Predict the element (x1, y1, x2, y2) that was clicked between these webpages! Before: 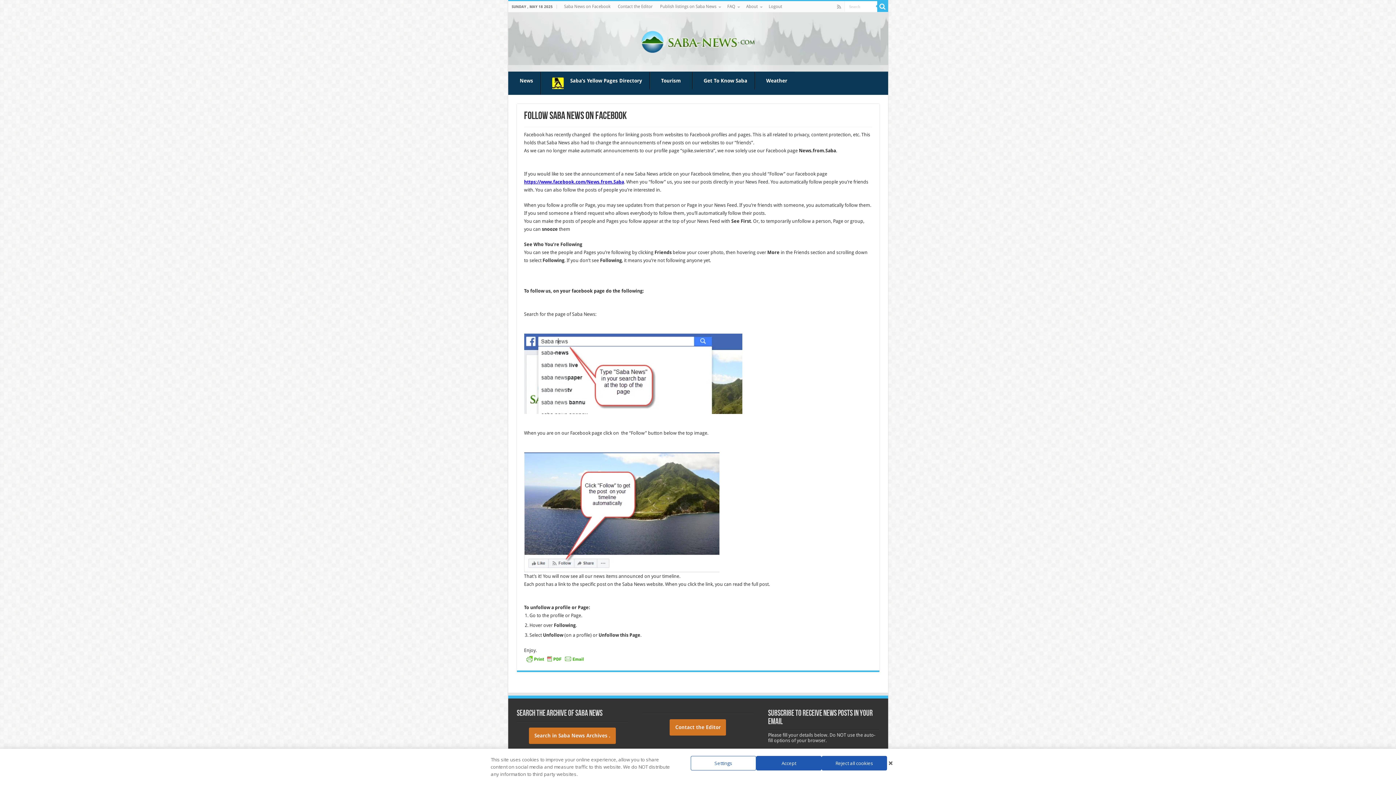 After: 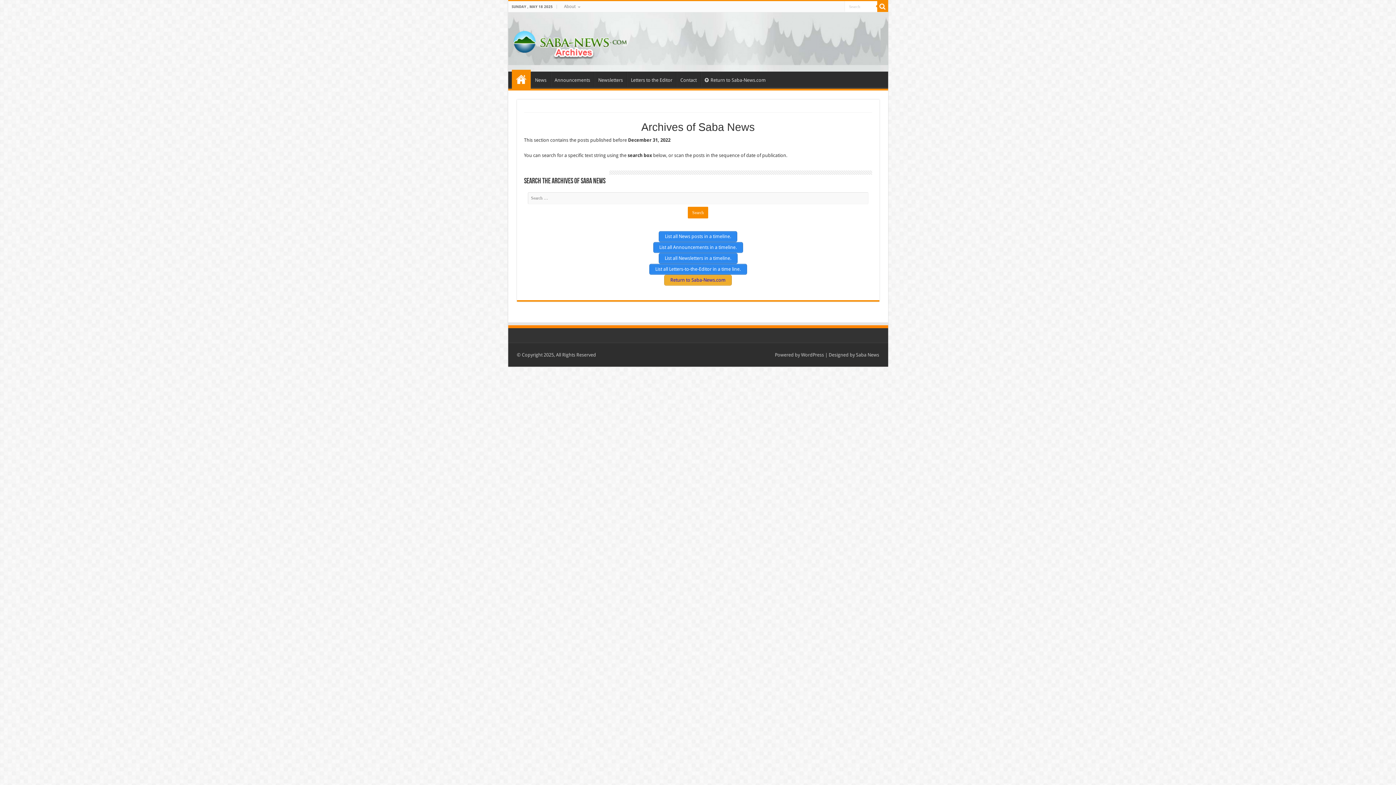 Action: bbox: (529, 728, 615, 744) label: Search in Saba News Archives .